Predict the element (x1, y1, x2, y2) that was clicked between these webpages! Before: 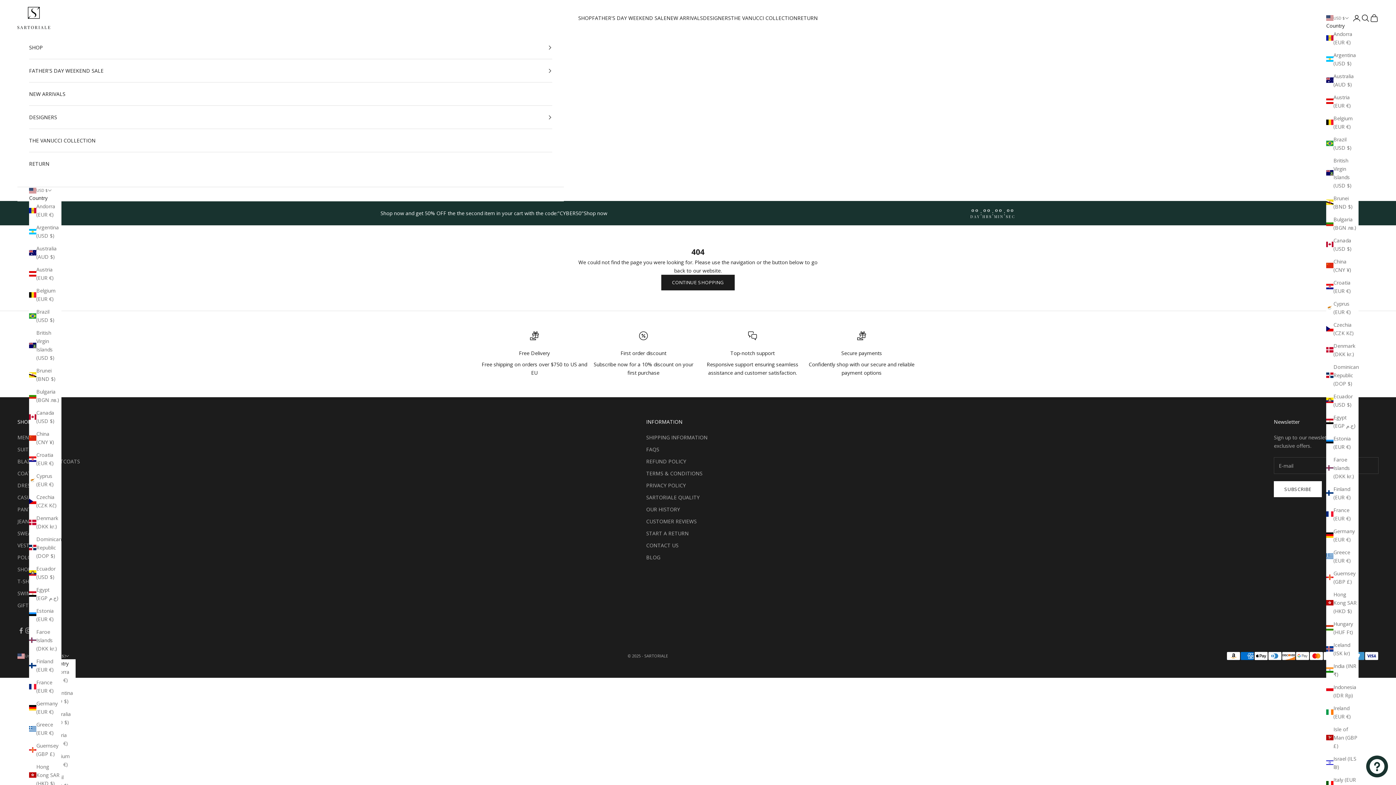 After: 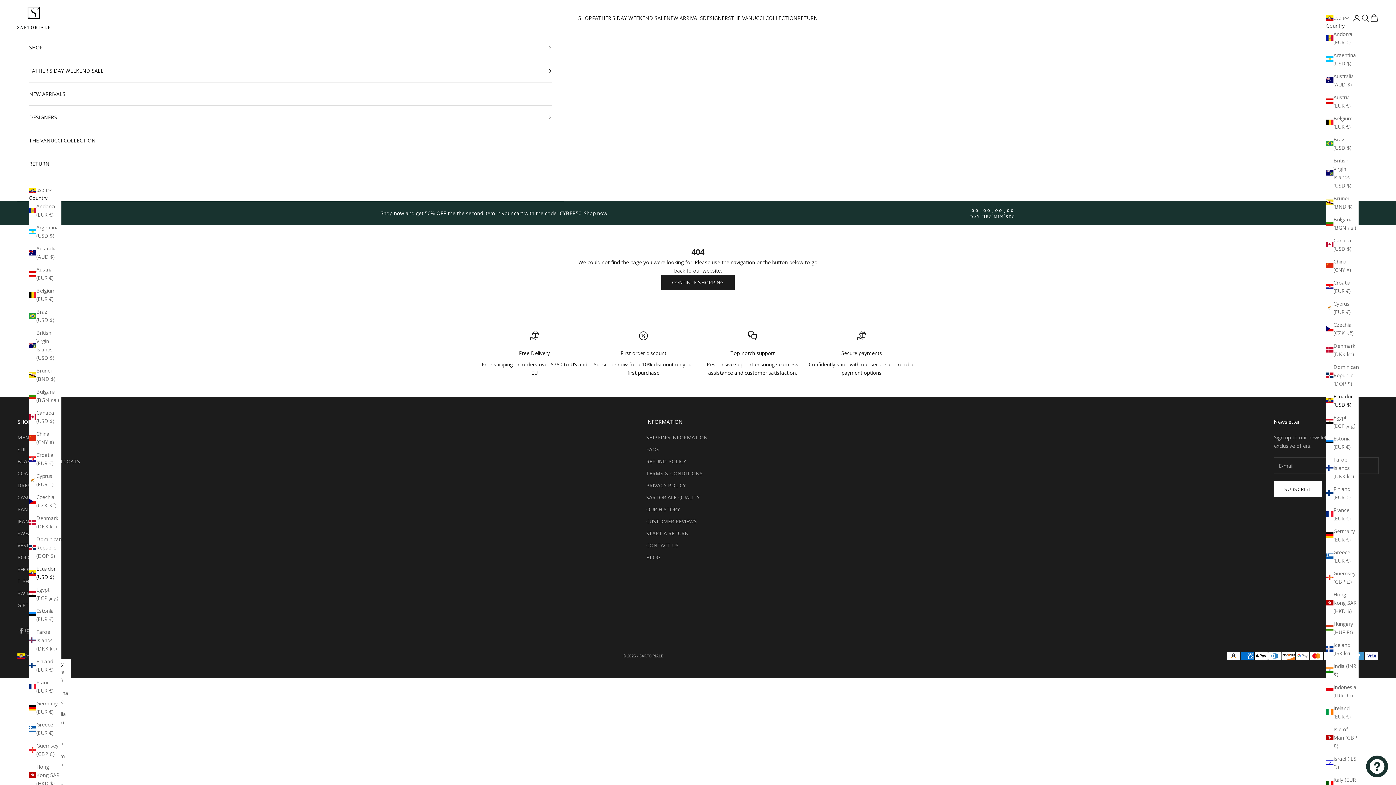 Action: bbox: (29, 564, 61, 581) label: Ecuador (USD $)